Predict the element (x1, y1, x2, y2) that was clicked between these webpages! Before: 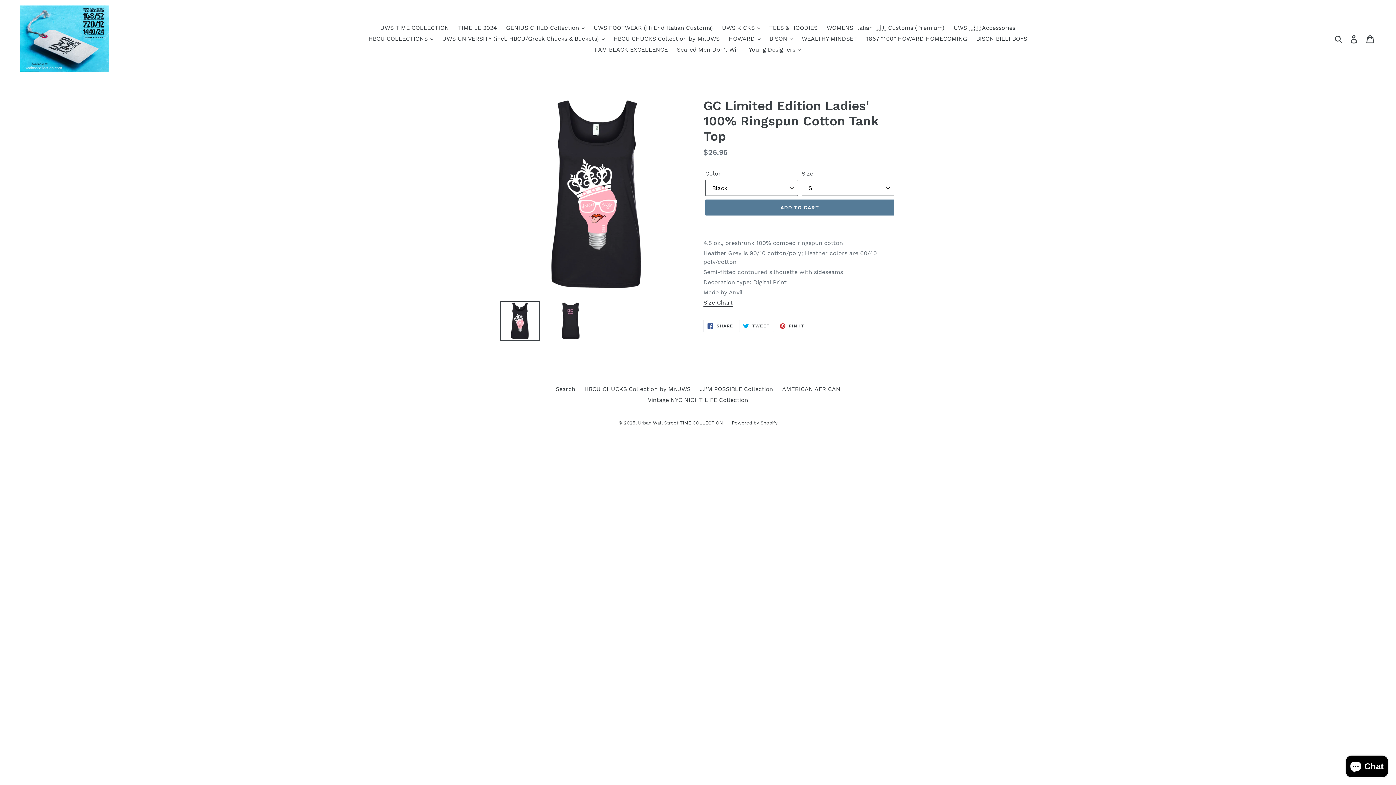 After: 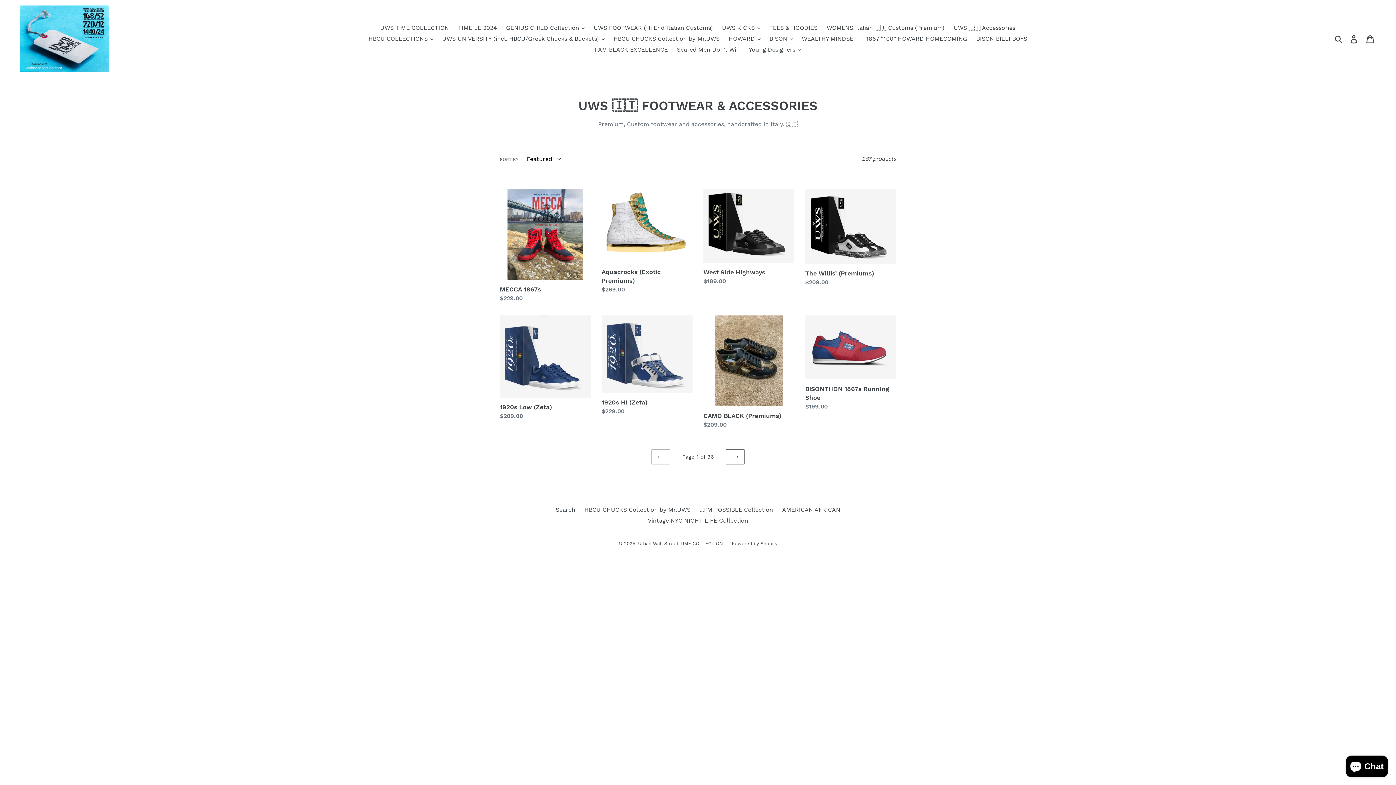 Action: label: UWS FOOTWEAR (Hi End Italian Customs) bbox: (590, 22, 716, 33)